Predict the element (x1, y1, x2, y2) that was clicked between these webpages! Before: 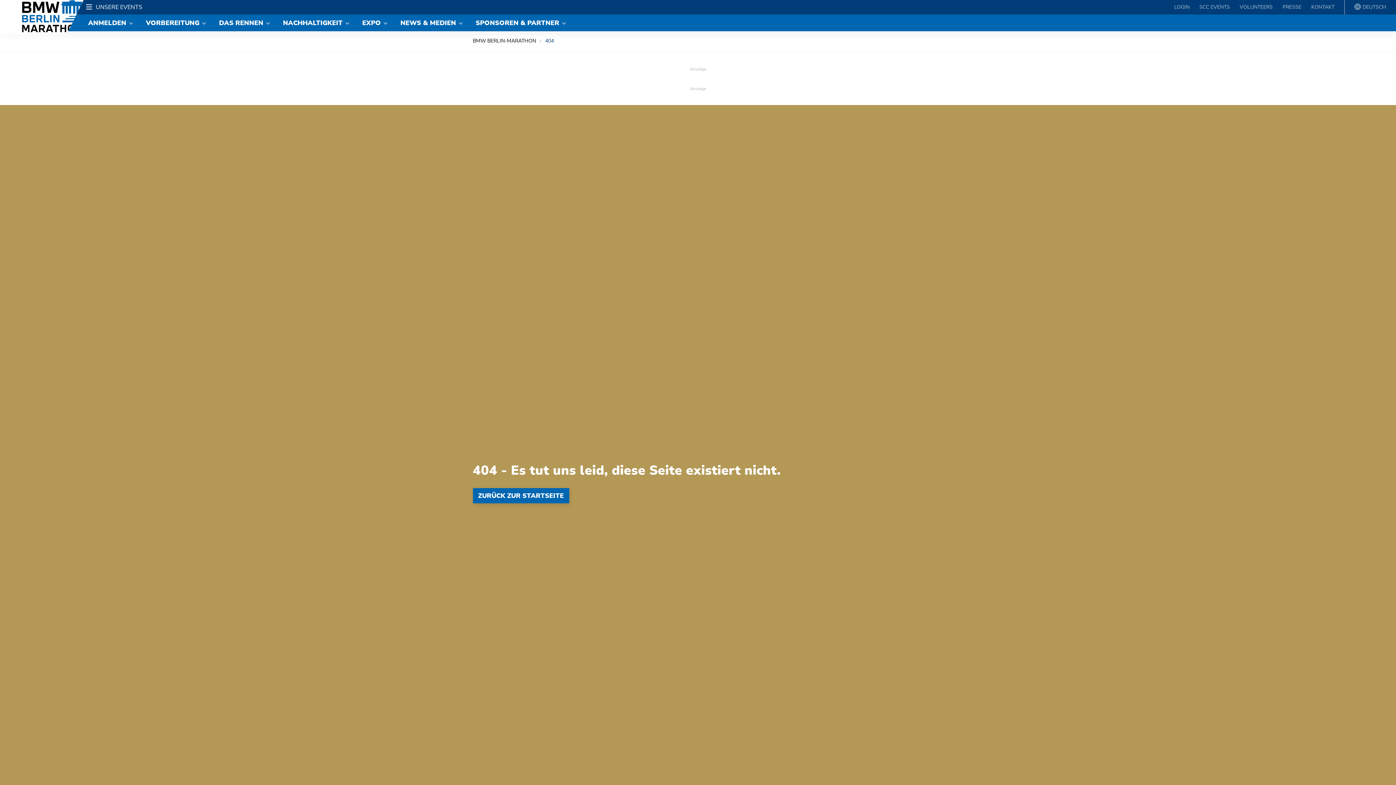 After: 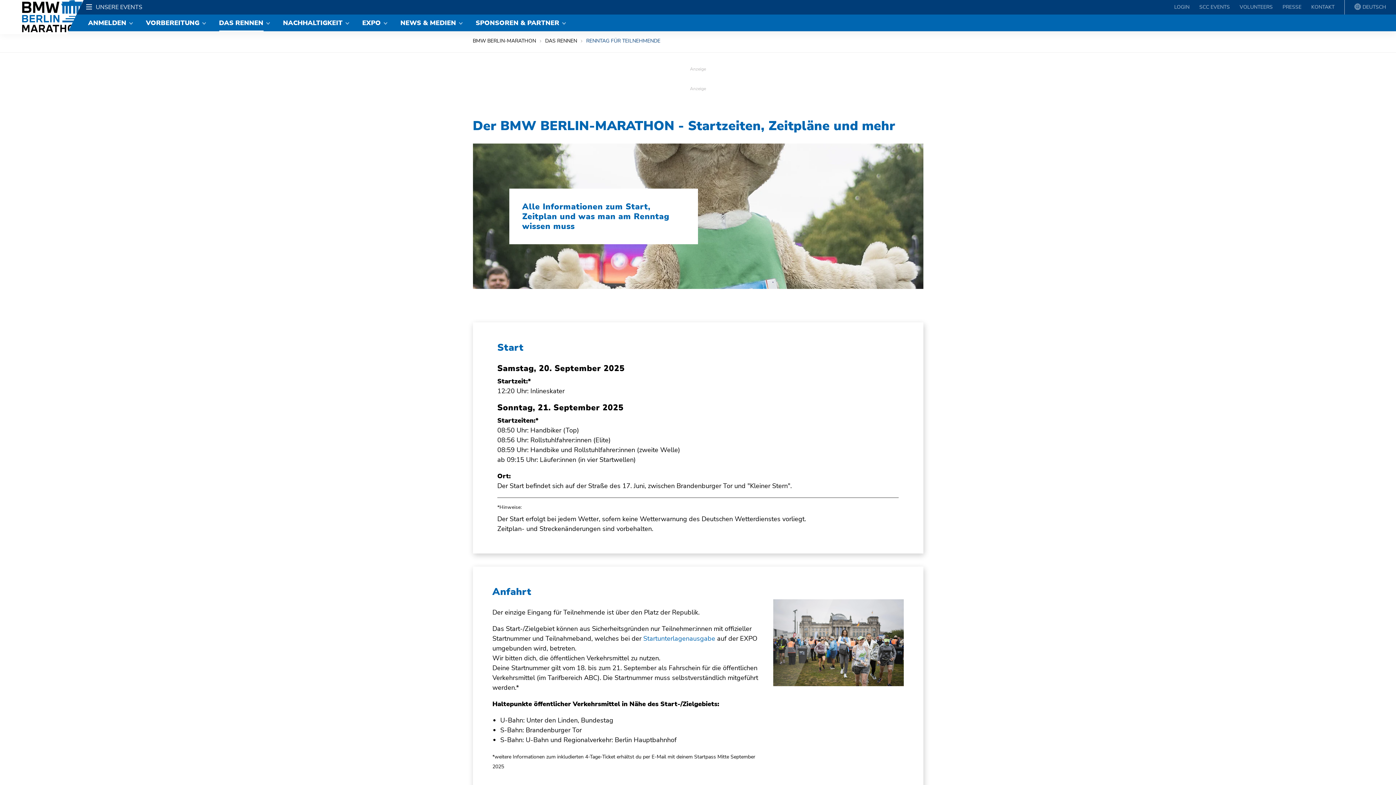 Action: bbox: (212, 14, 270, 31) label: DAS RENNEN